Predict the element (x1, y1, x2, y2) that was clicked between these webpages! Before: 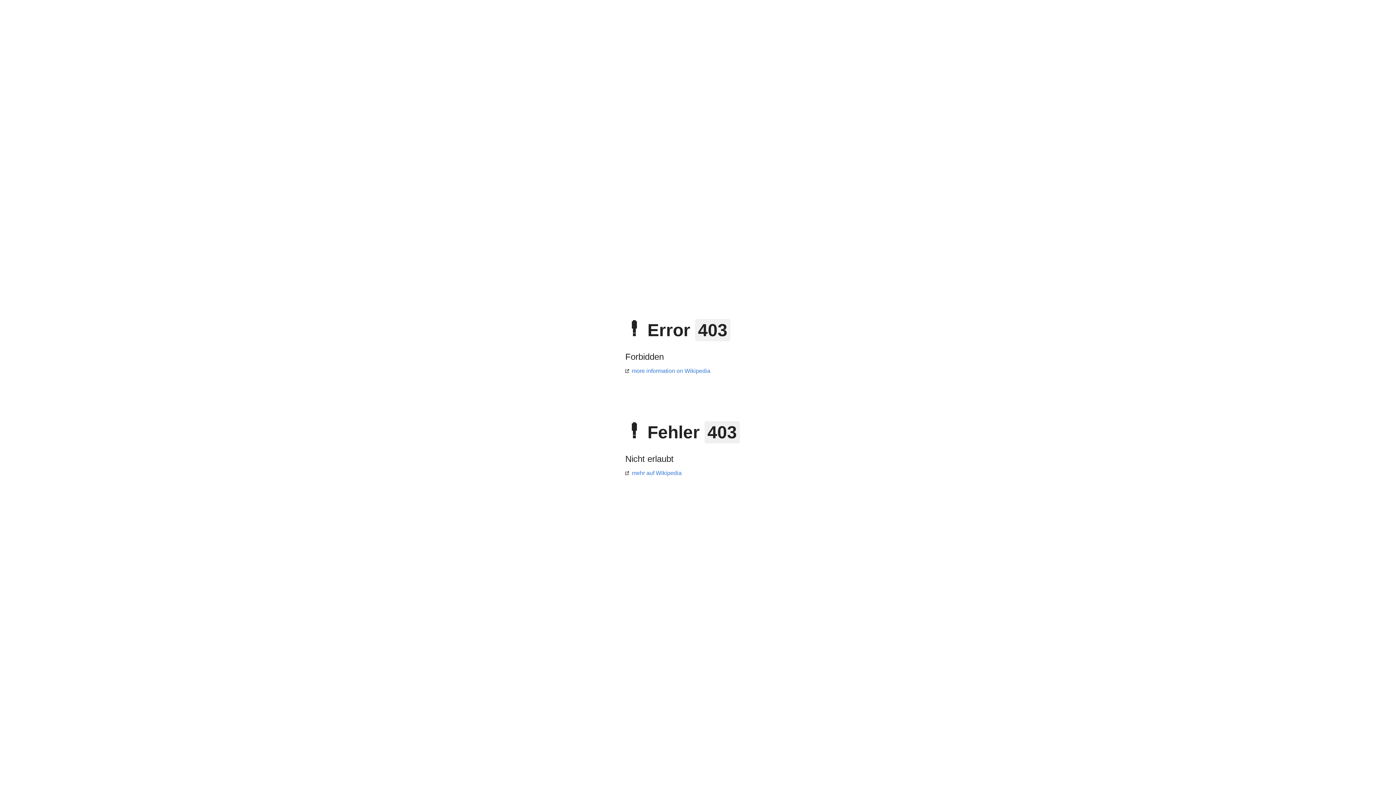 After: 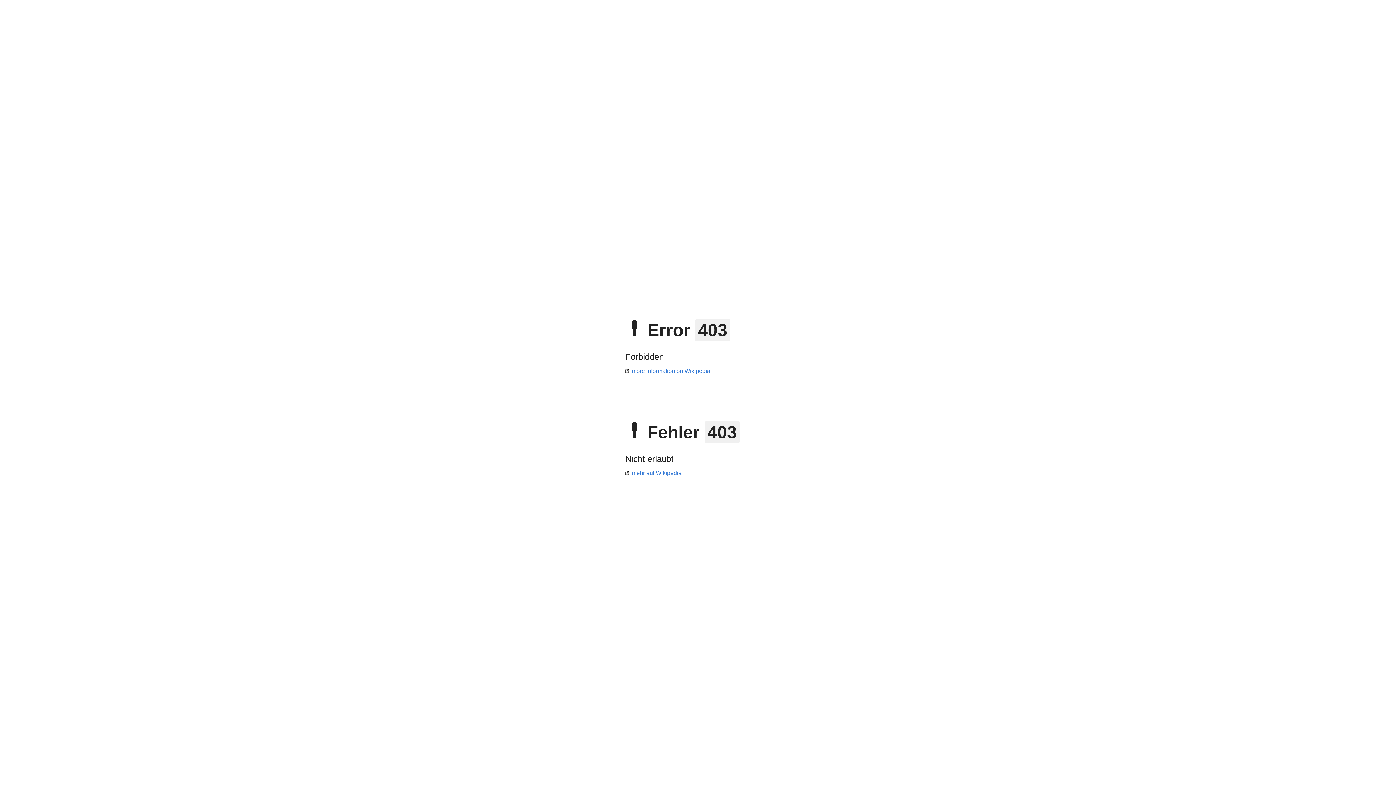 Action: label: mehr auf Wikipedia bbox: (625, 470, 681, 476)